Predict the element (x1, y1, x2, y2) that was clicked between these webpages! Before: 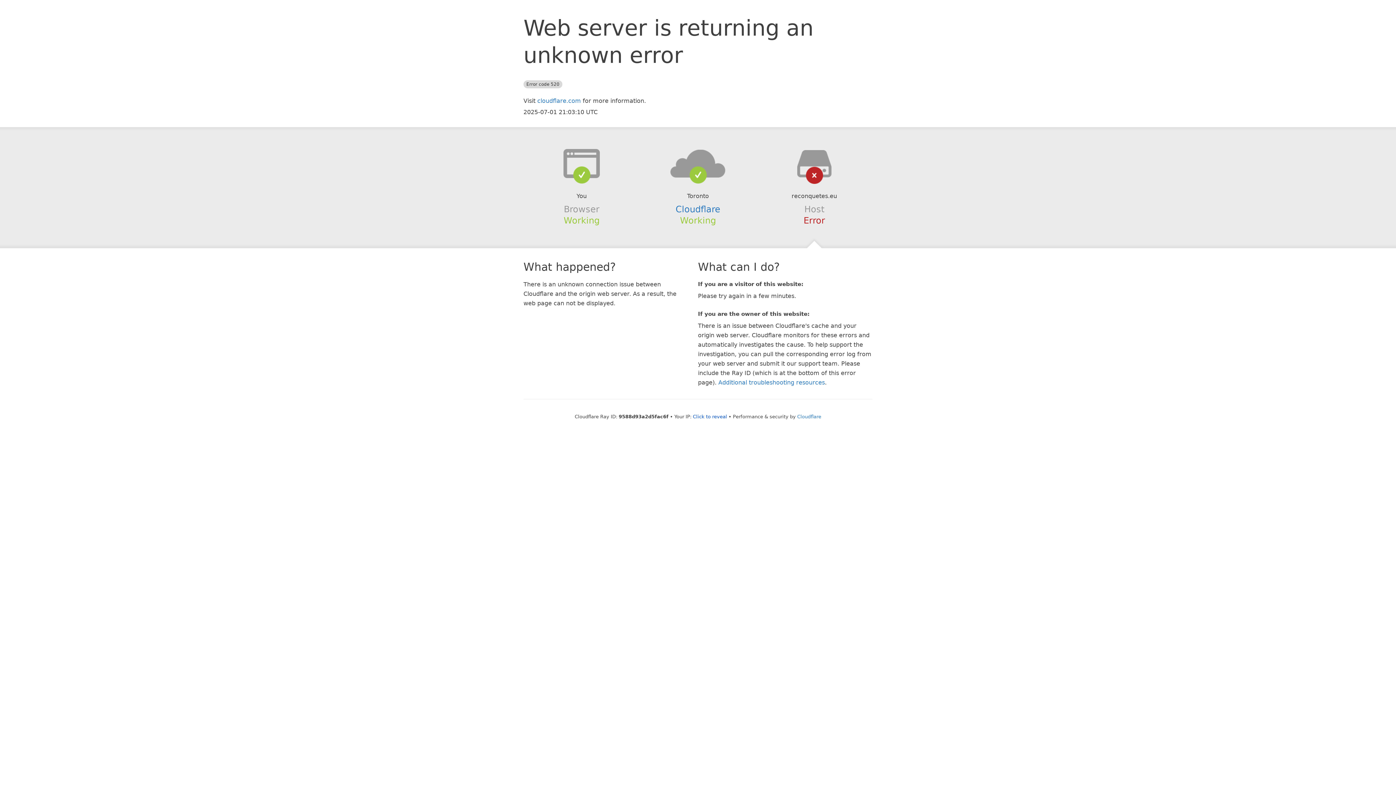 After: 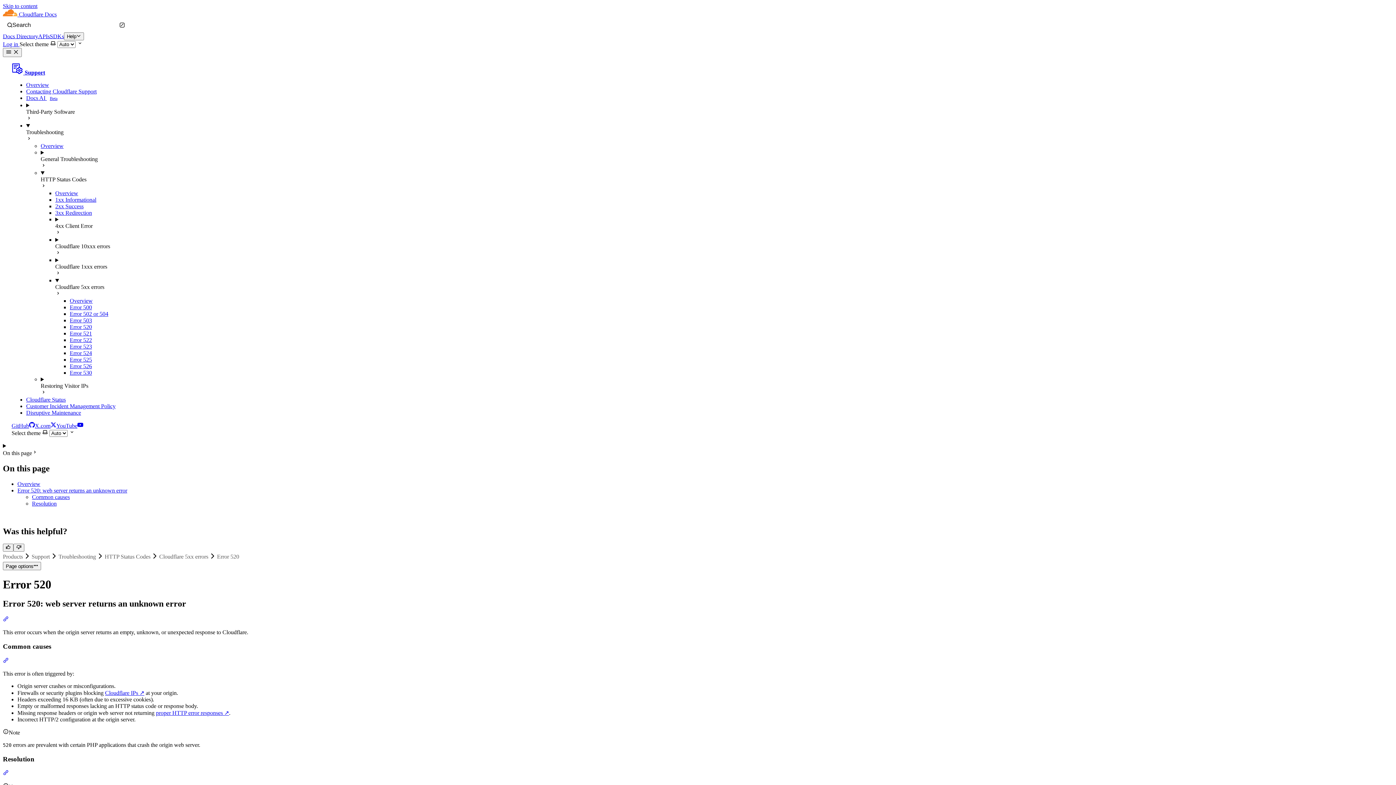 Action: bbox: (718, 379, 825, 386) label: Additional troubleshooting resources